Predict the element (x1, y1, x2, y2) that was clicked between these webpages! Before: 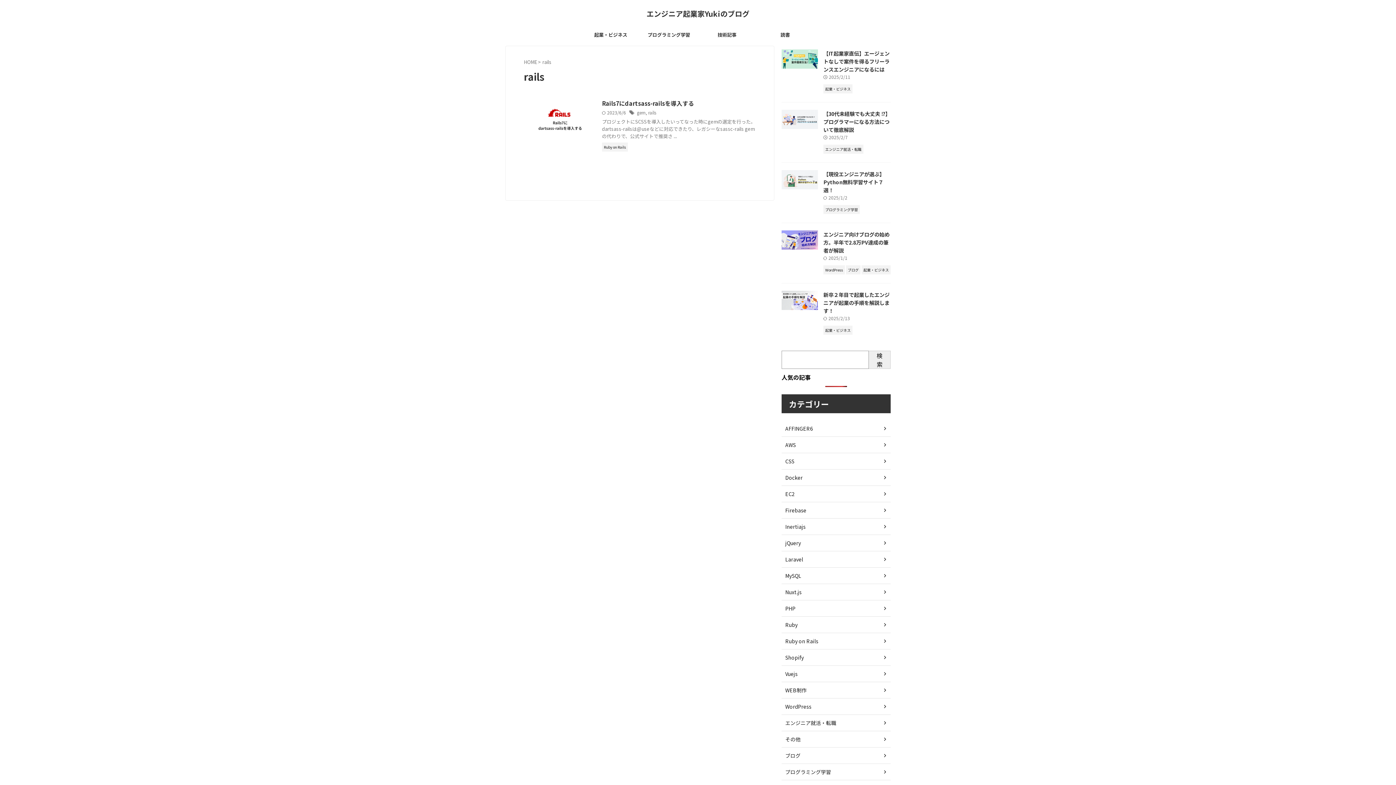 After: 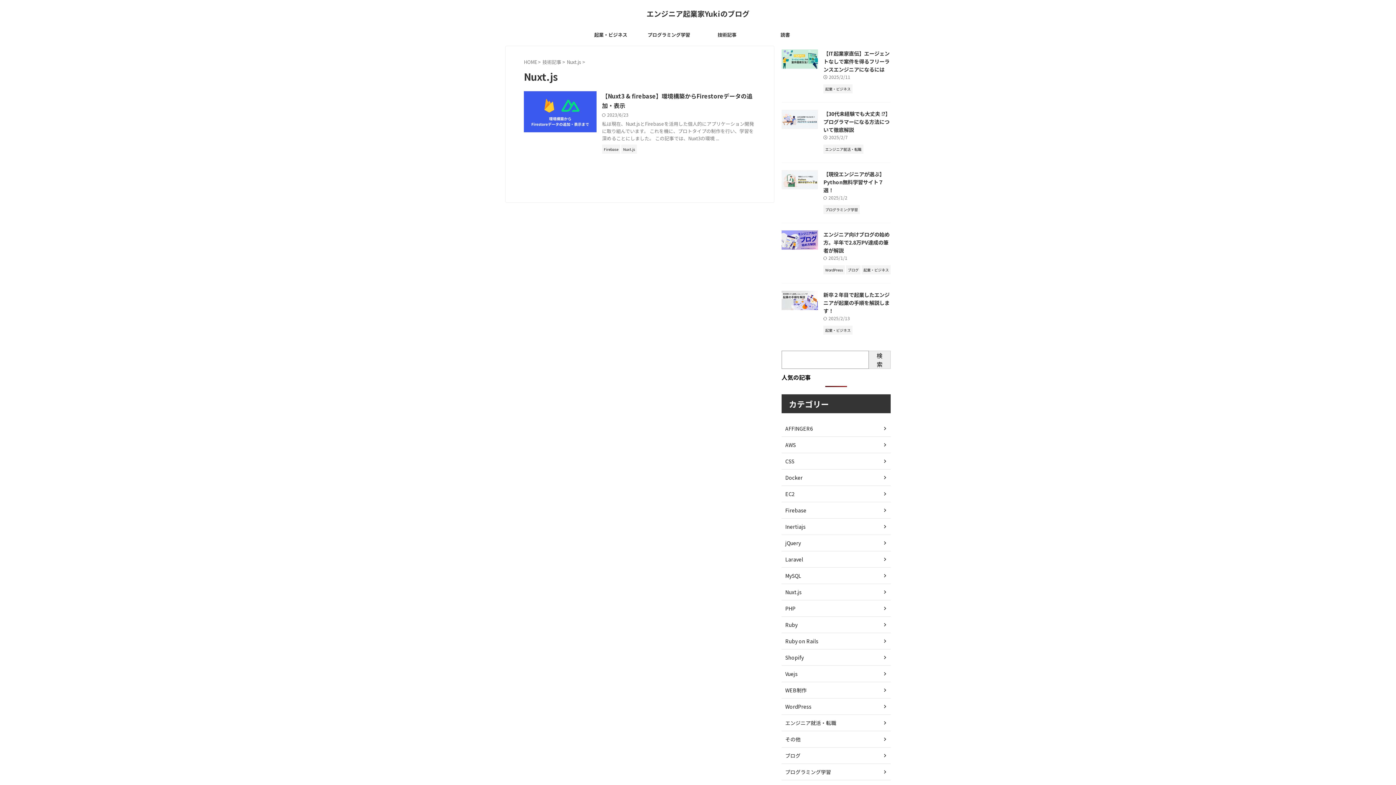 Action: bbox: (781, 584, 890, 600) label: Nuxt.js